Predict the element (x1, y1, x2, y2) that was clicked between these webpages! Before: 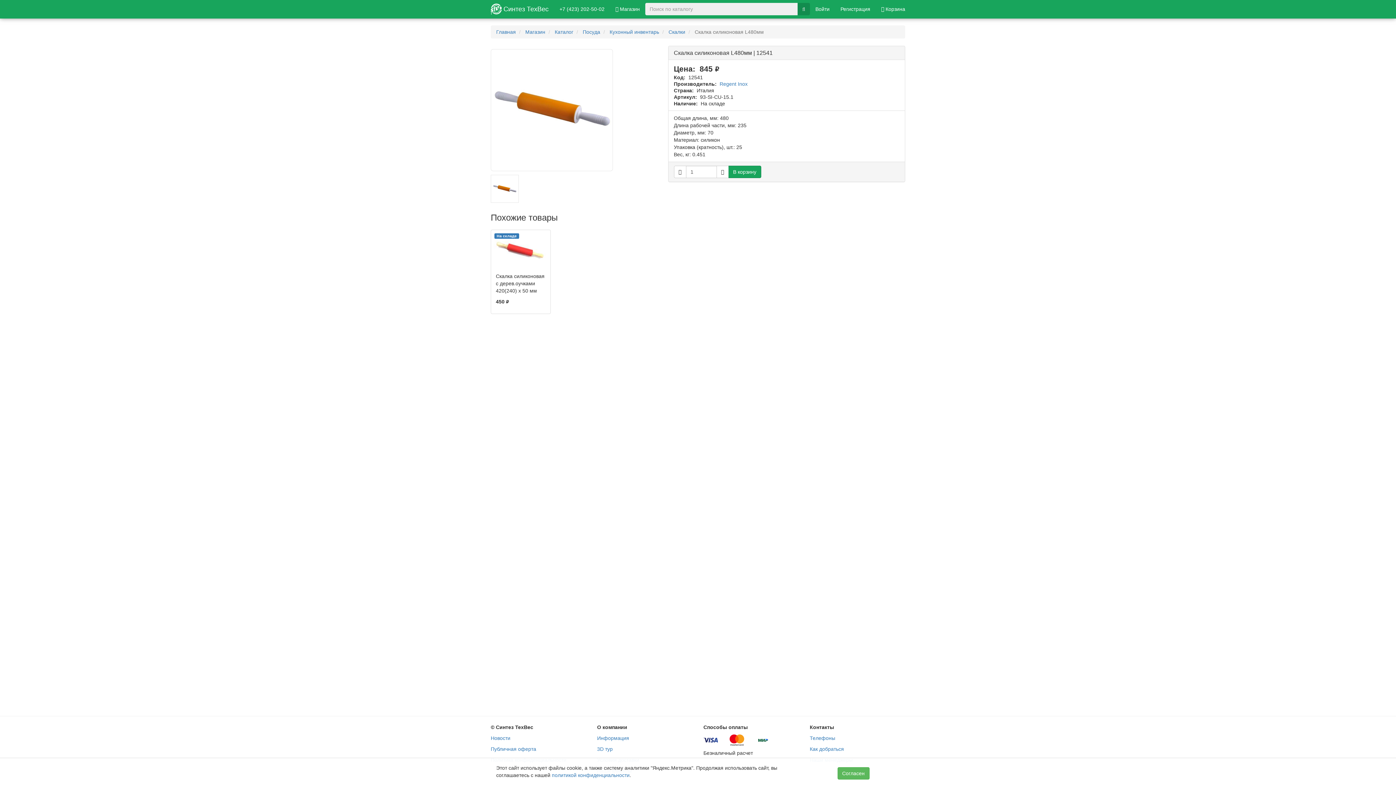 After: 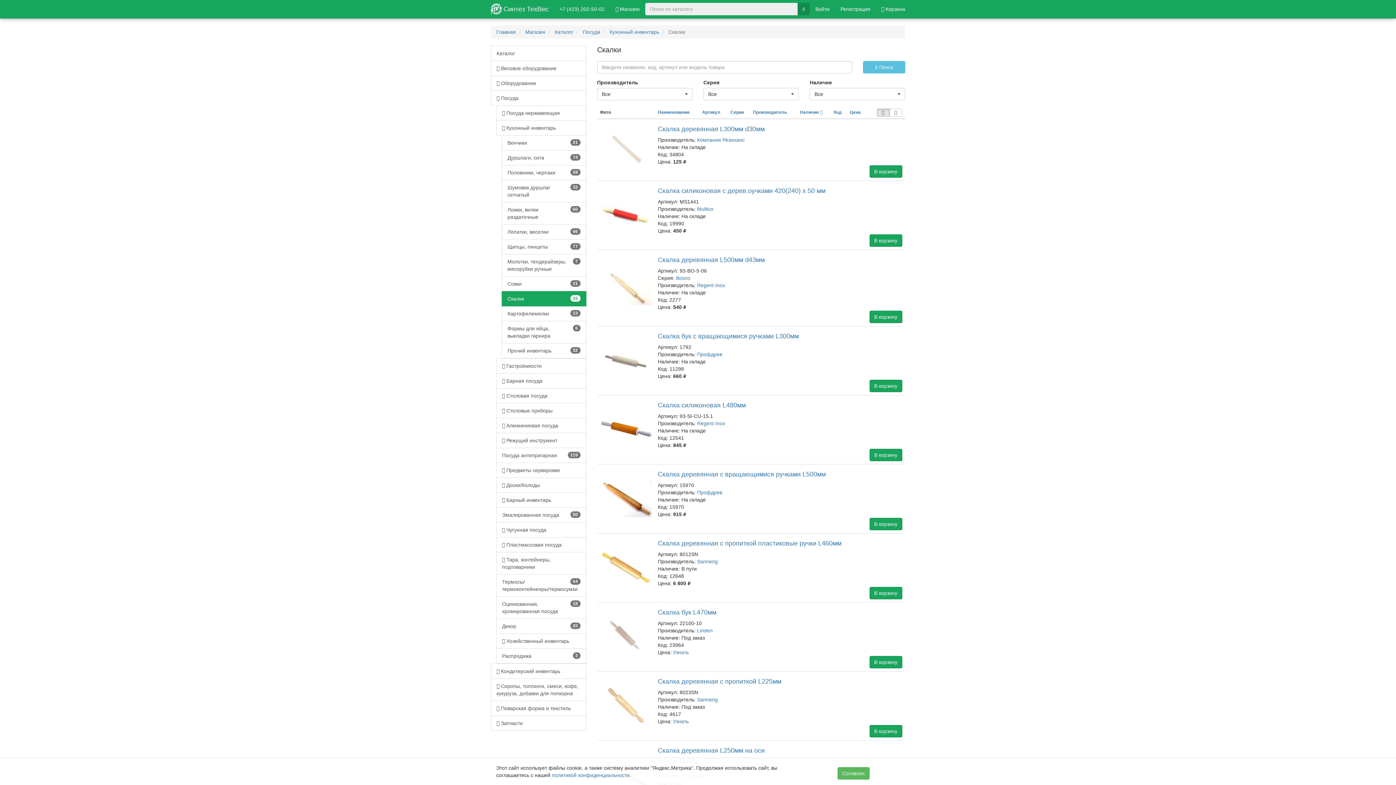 Action: label: Скалки bbox: (668, 29, 685, 34)